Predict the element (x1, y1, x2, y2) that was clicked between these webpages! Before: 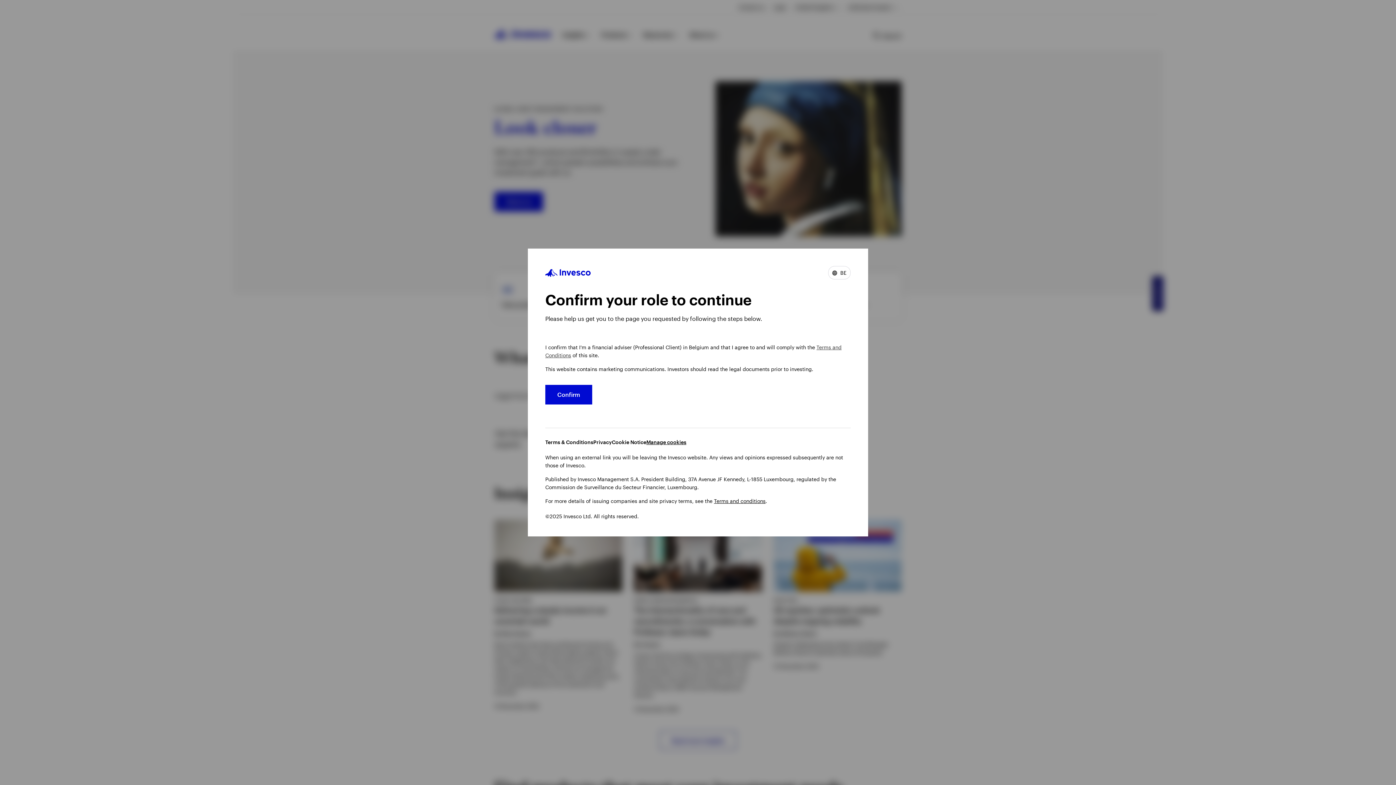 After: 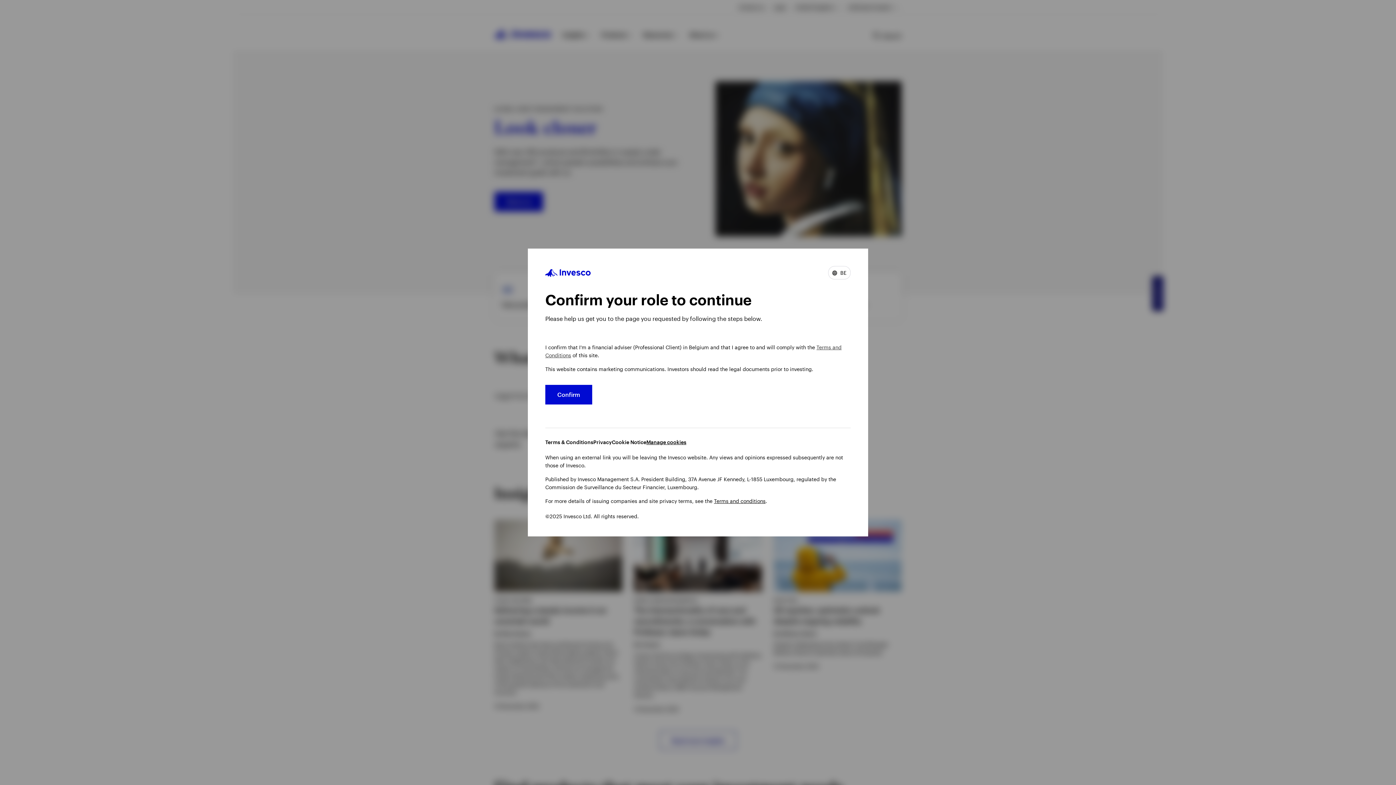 Action: label: Terms and conditions bbox: (714, 498, 765, 504)